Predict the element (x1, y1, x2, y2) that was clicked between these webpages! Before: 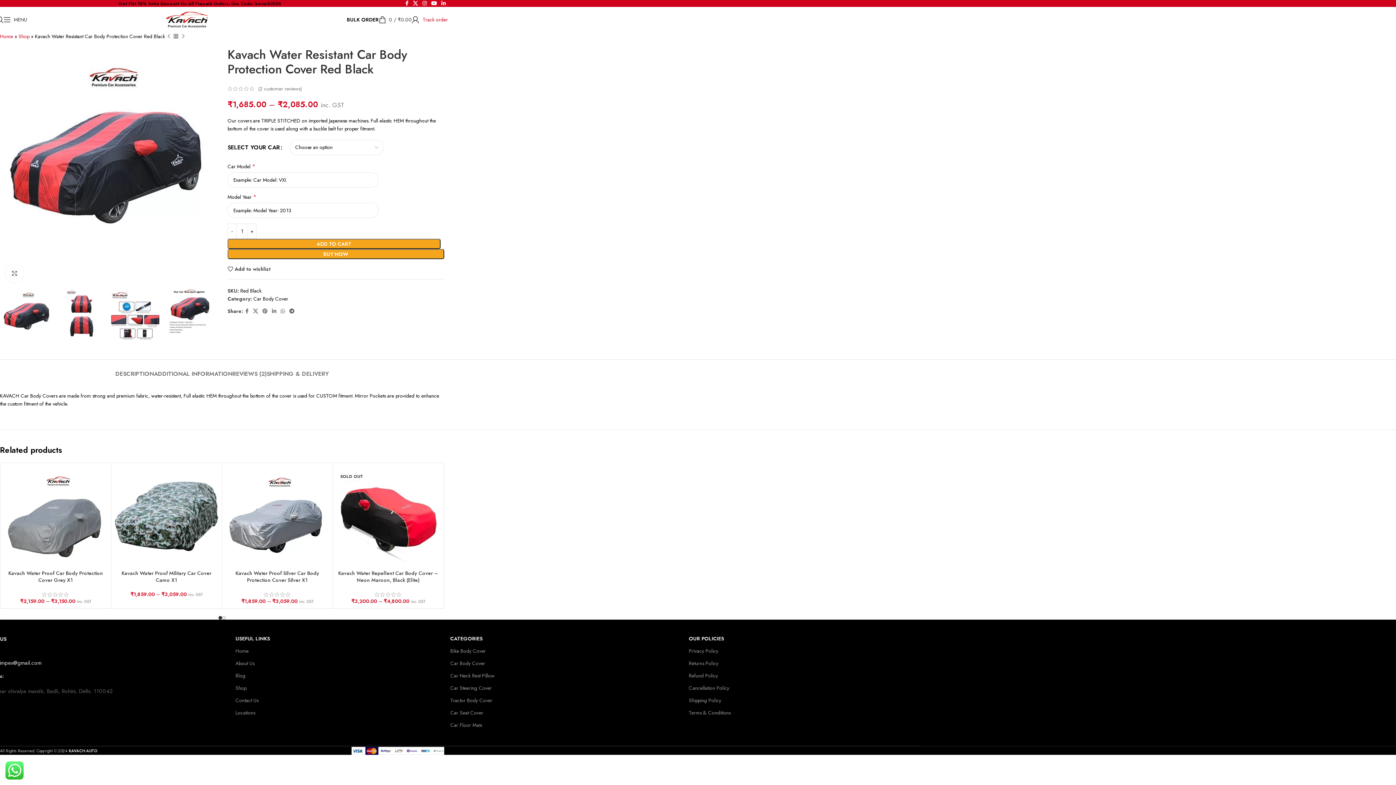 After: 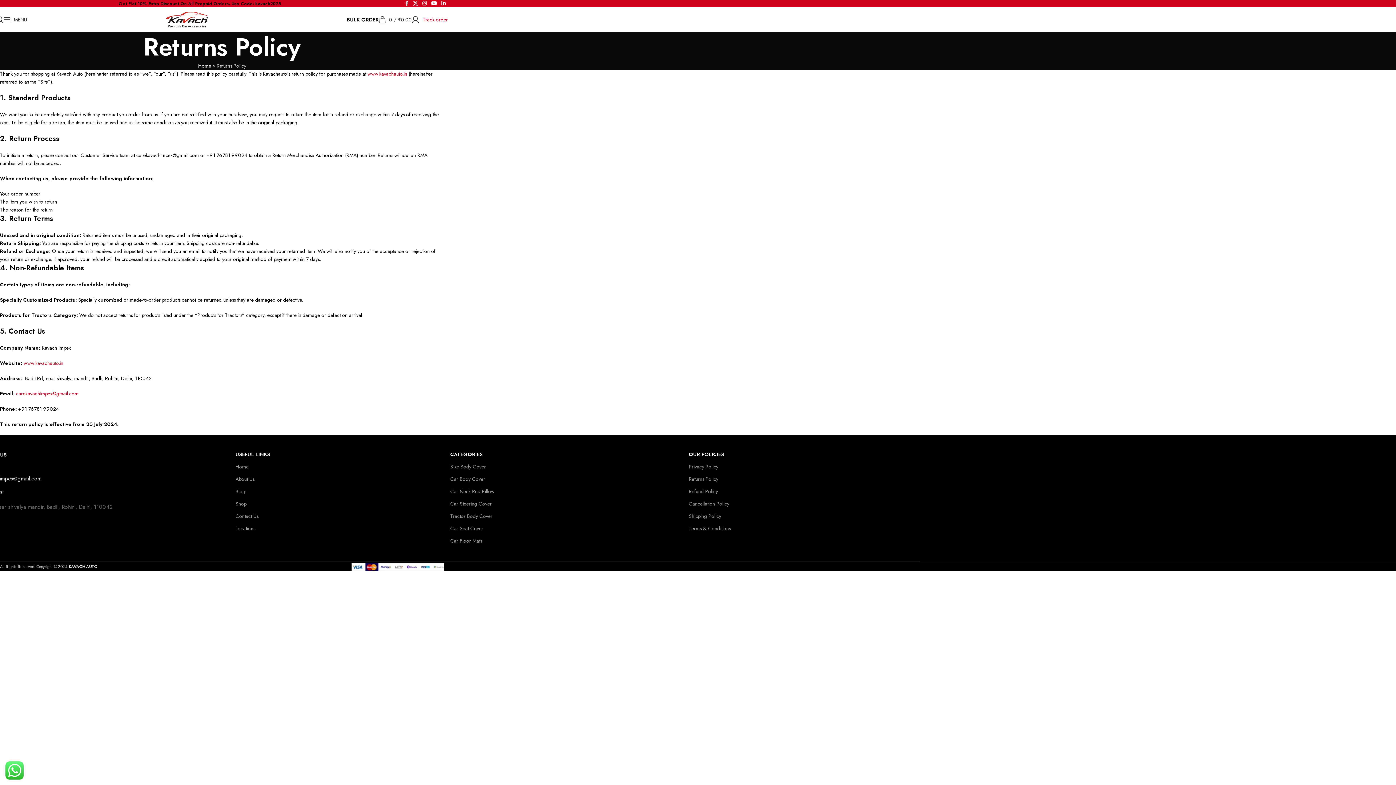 Action: label: Returns Policy bbox: (689, 657, 920, 669)